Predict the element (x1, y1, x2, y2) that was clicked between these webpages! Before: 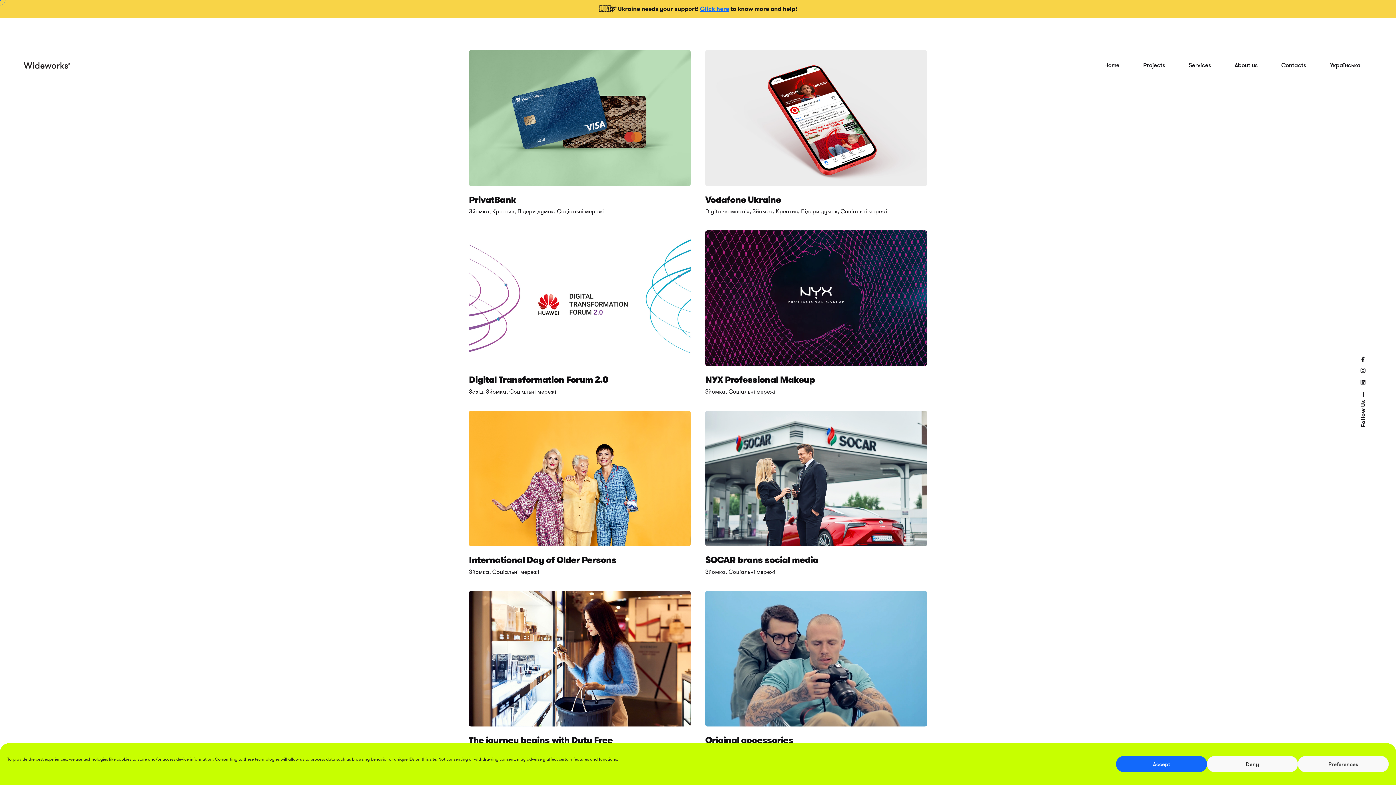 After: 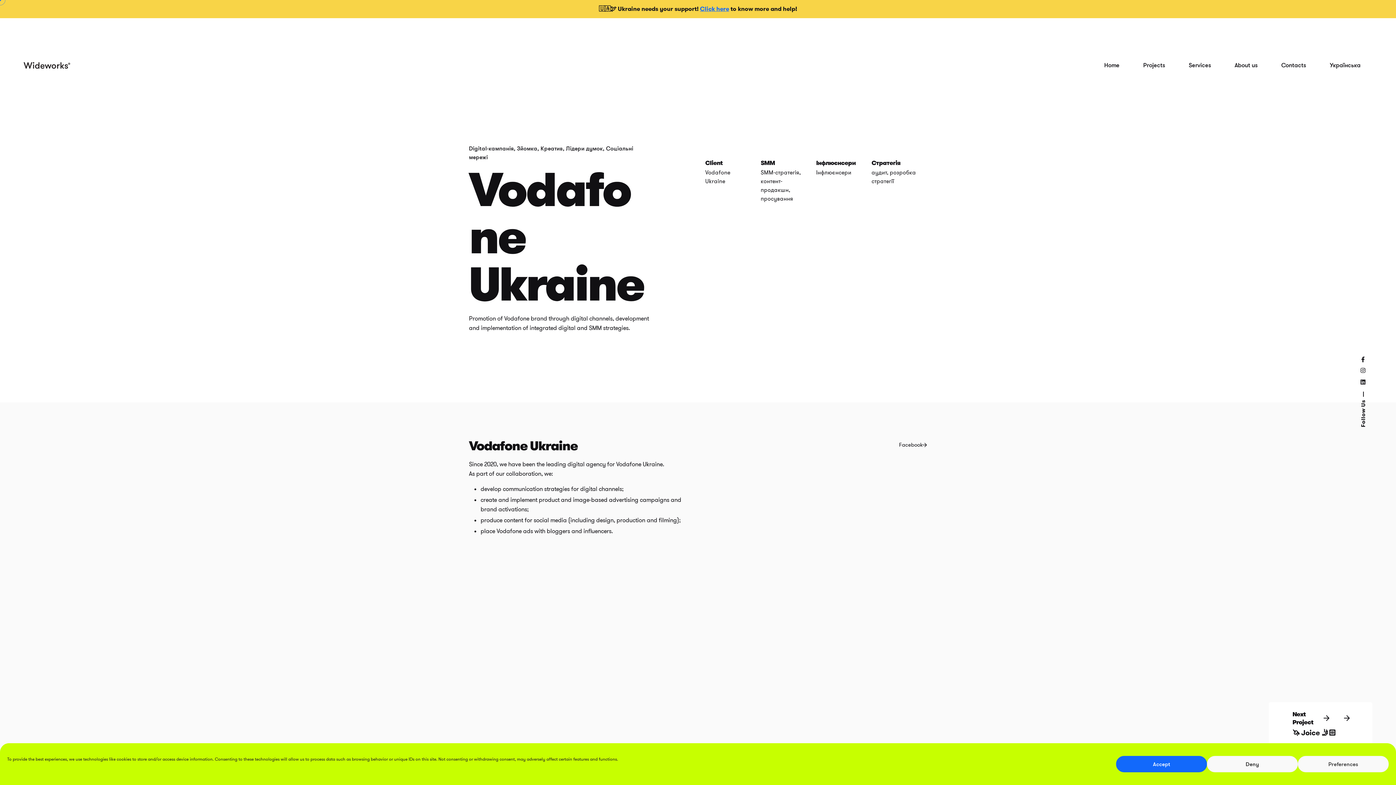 Action: bbox: (705, 50, 927, 186)